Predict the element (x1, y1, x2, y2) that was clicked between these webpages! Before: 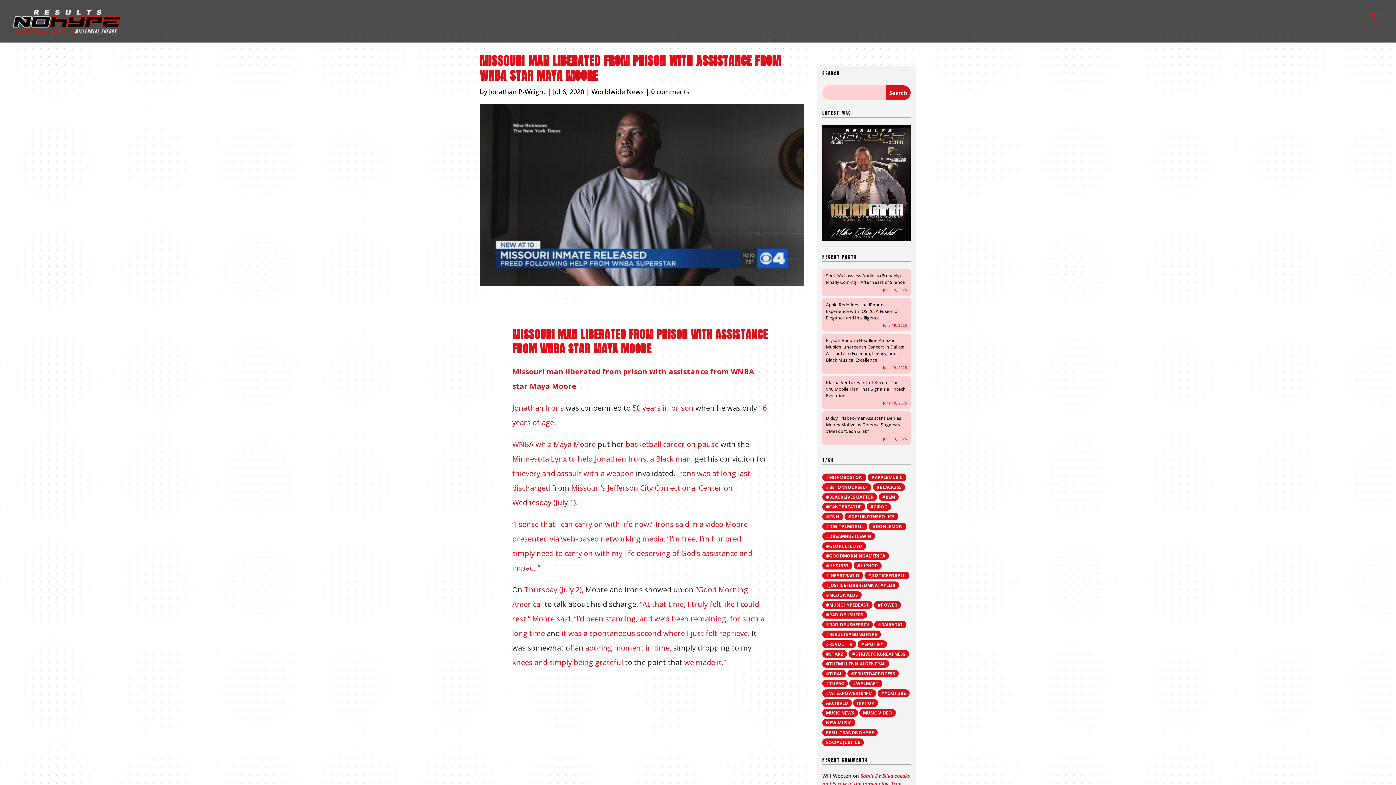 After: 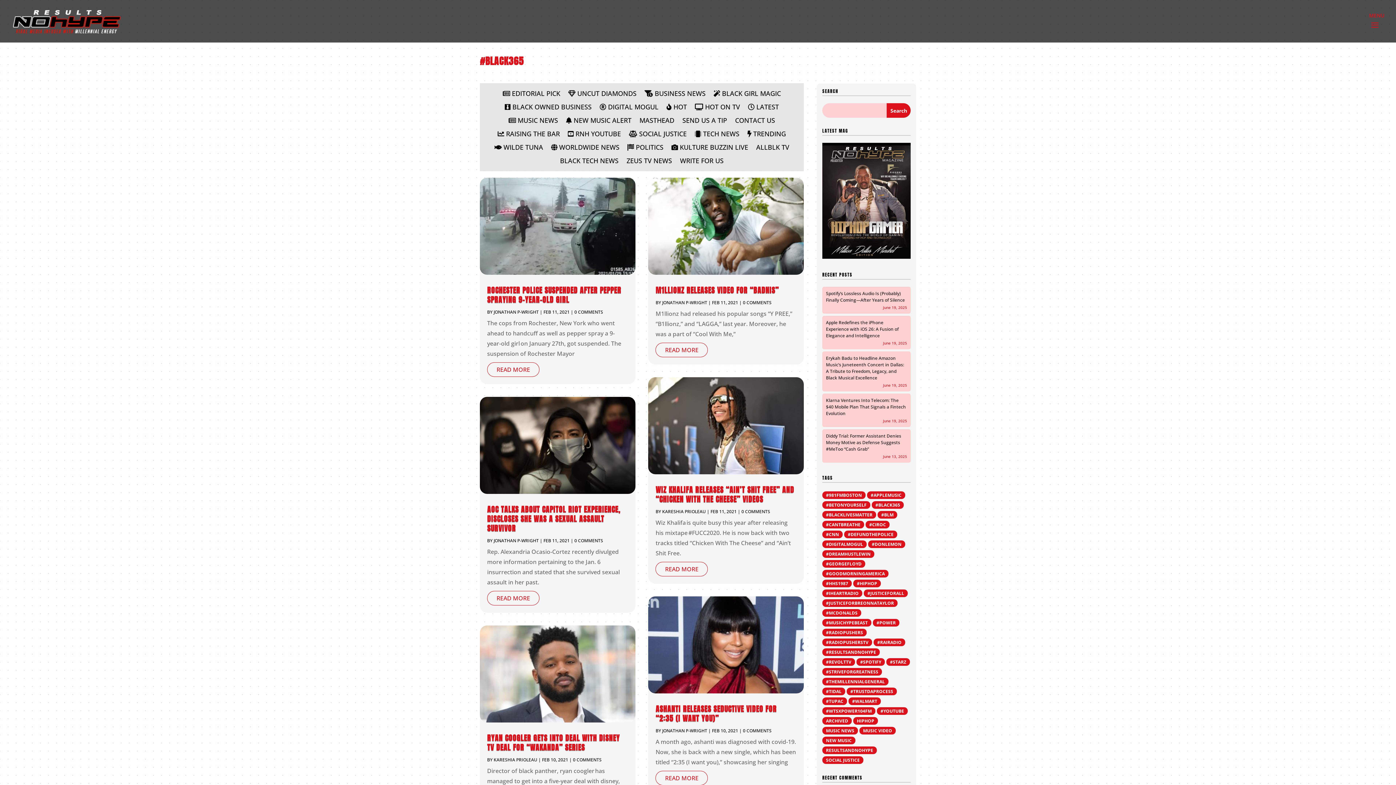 Action: bbox: (873, 483, 905, 491) label: #black365 (491 items)